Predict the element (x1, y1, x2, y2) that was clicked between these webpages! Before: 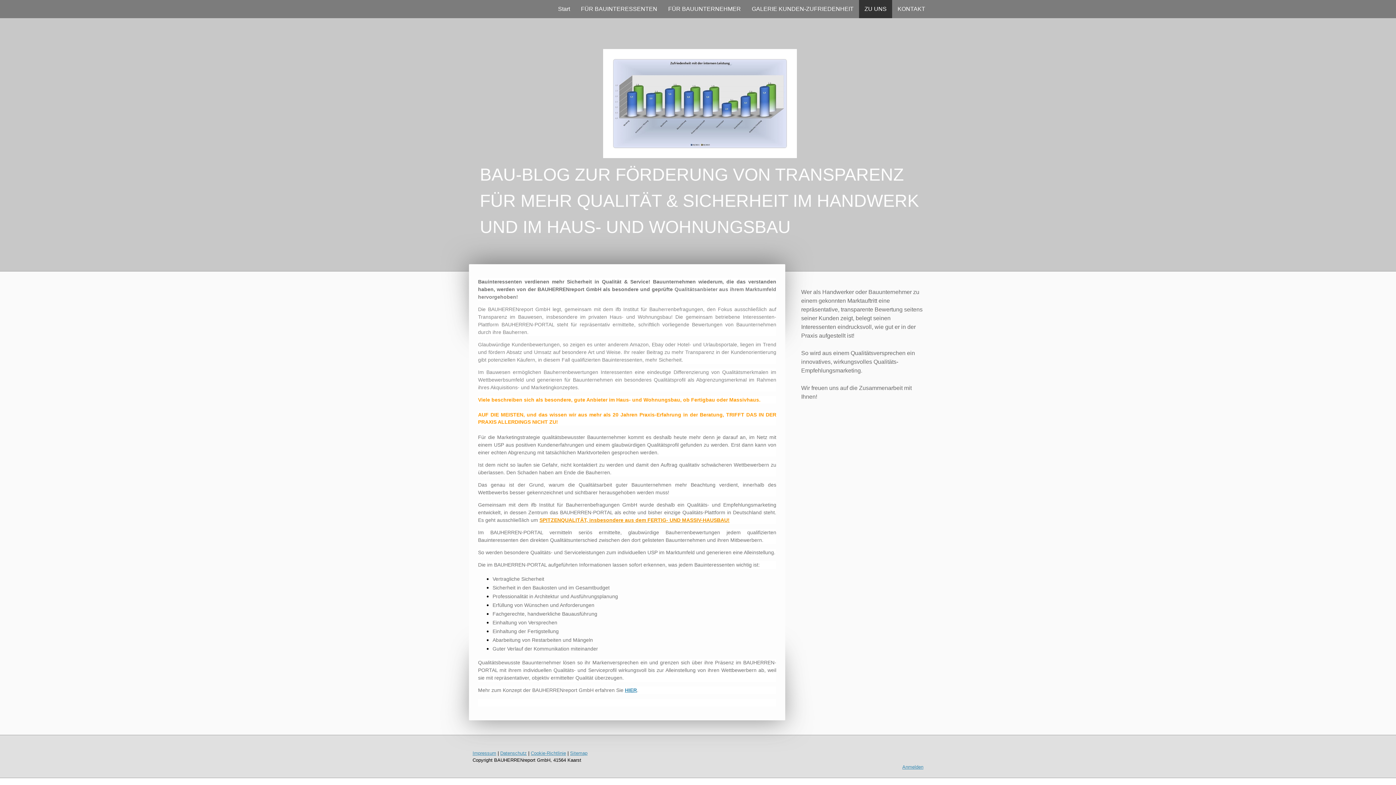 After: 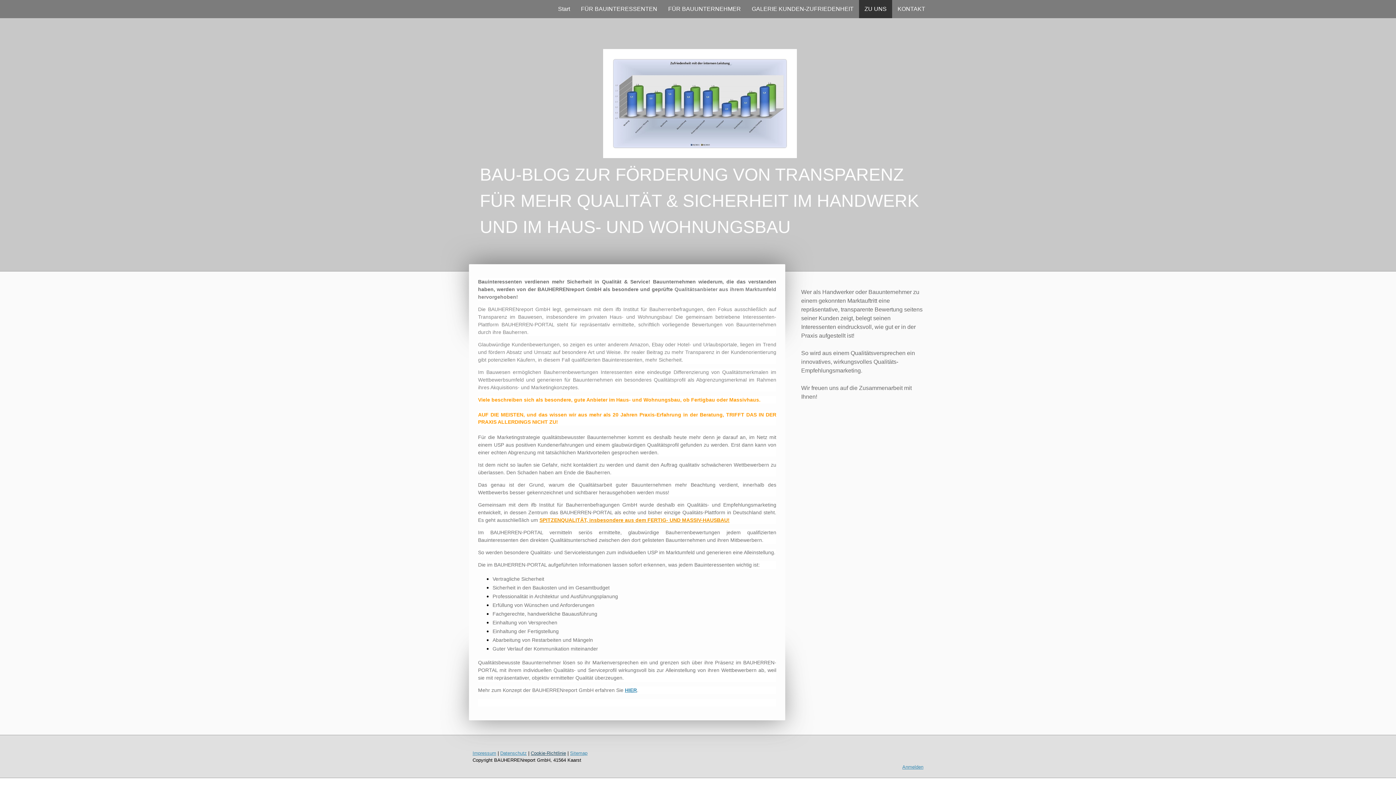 Action: label: Cookie-Richtlinie bbox: (530, 750, 566, 756)